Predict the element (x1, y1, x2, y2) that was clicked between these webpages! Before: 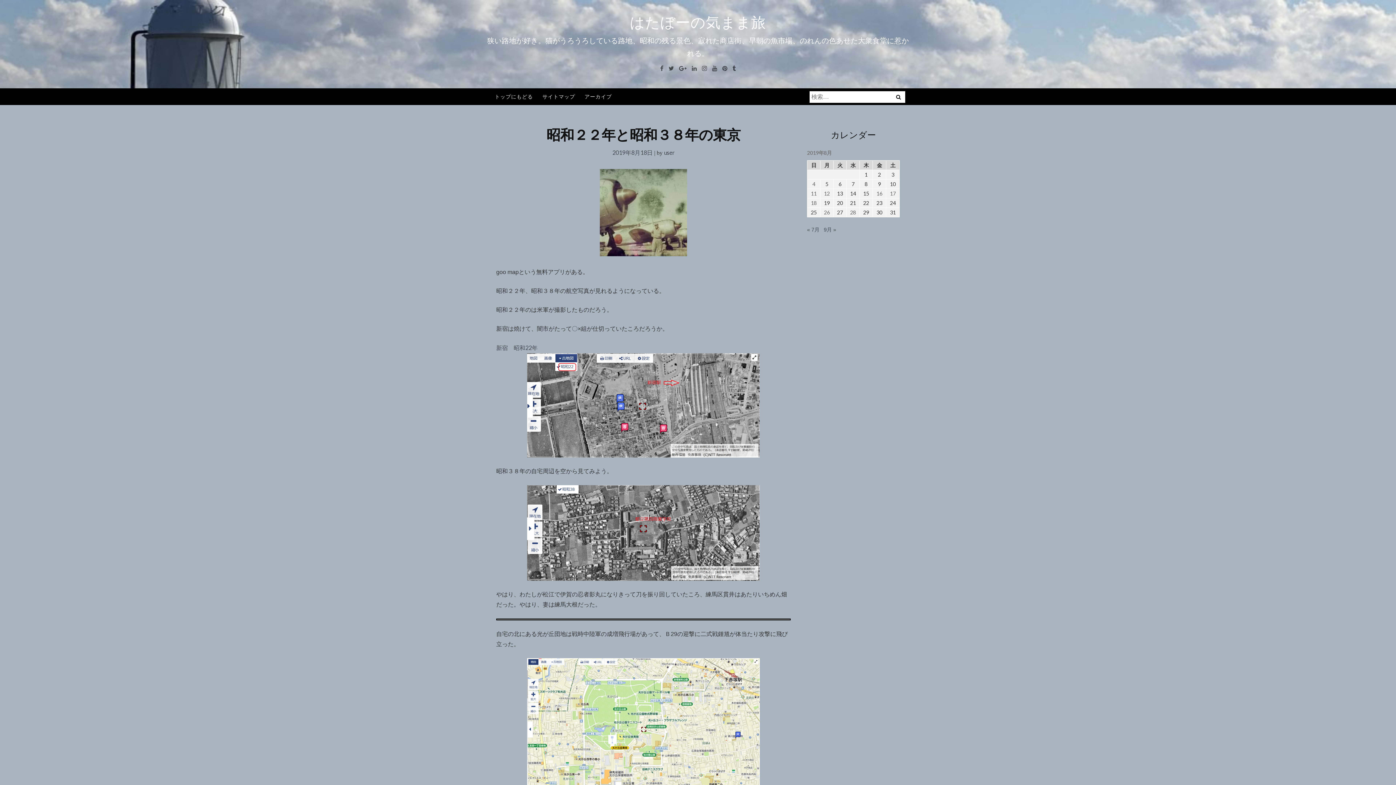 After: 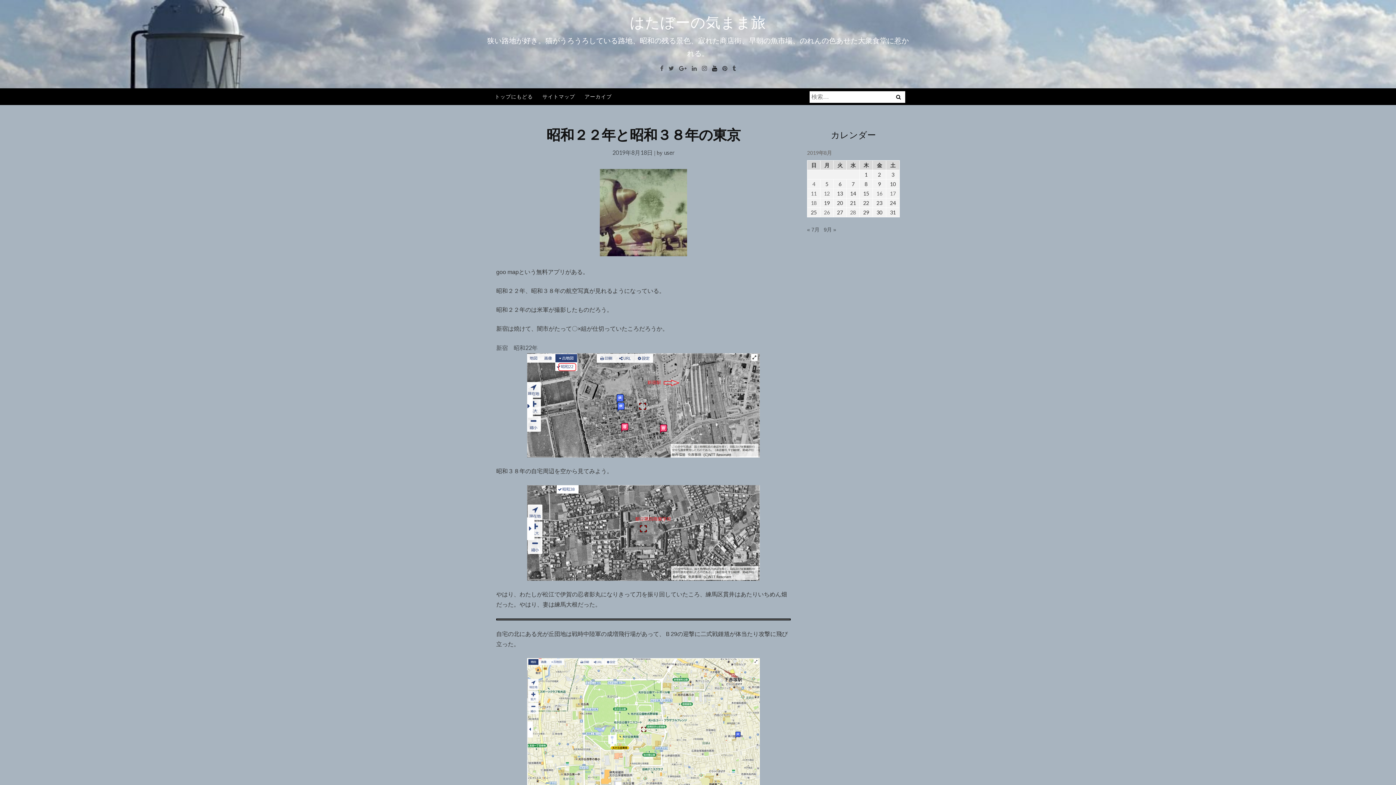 Action: label: Youtube bbox: (710, 63, 719, 73)